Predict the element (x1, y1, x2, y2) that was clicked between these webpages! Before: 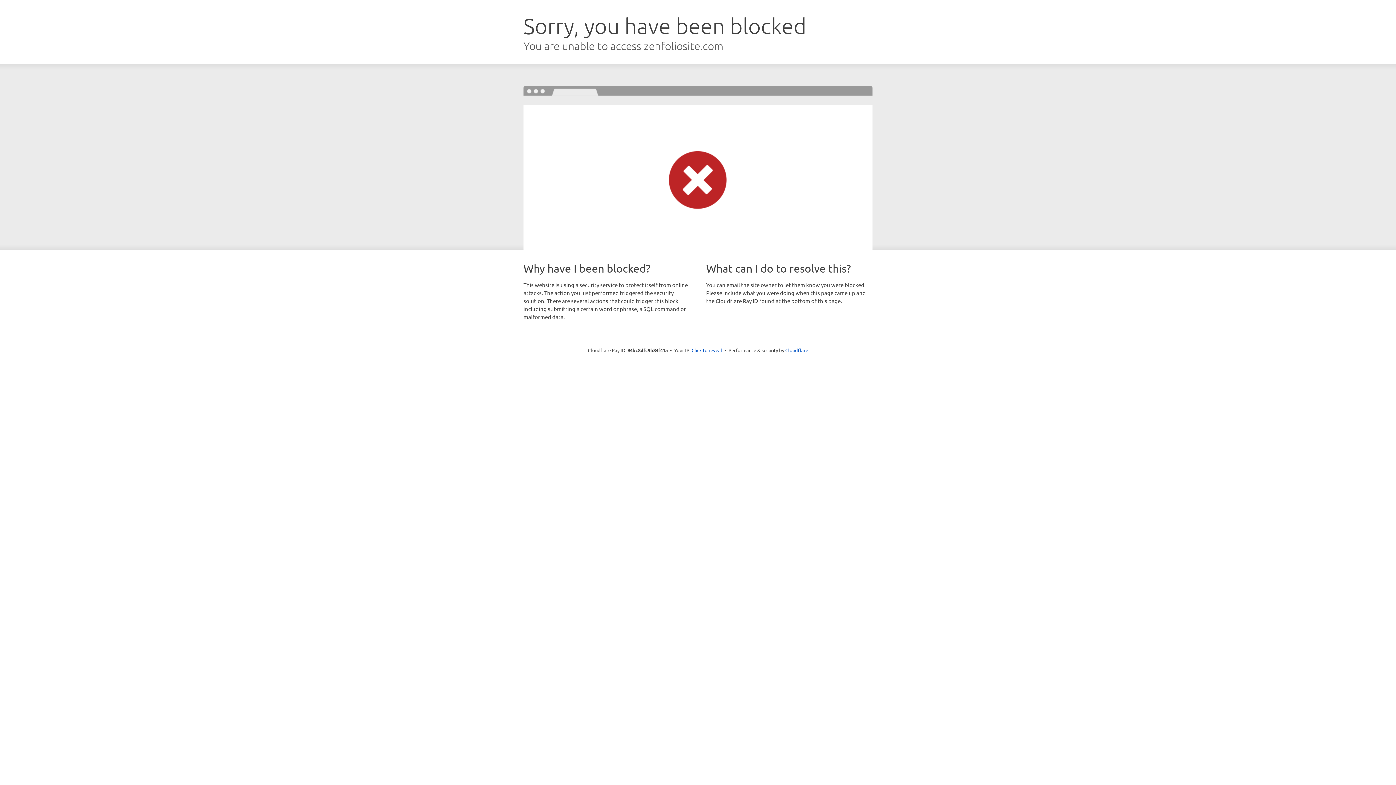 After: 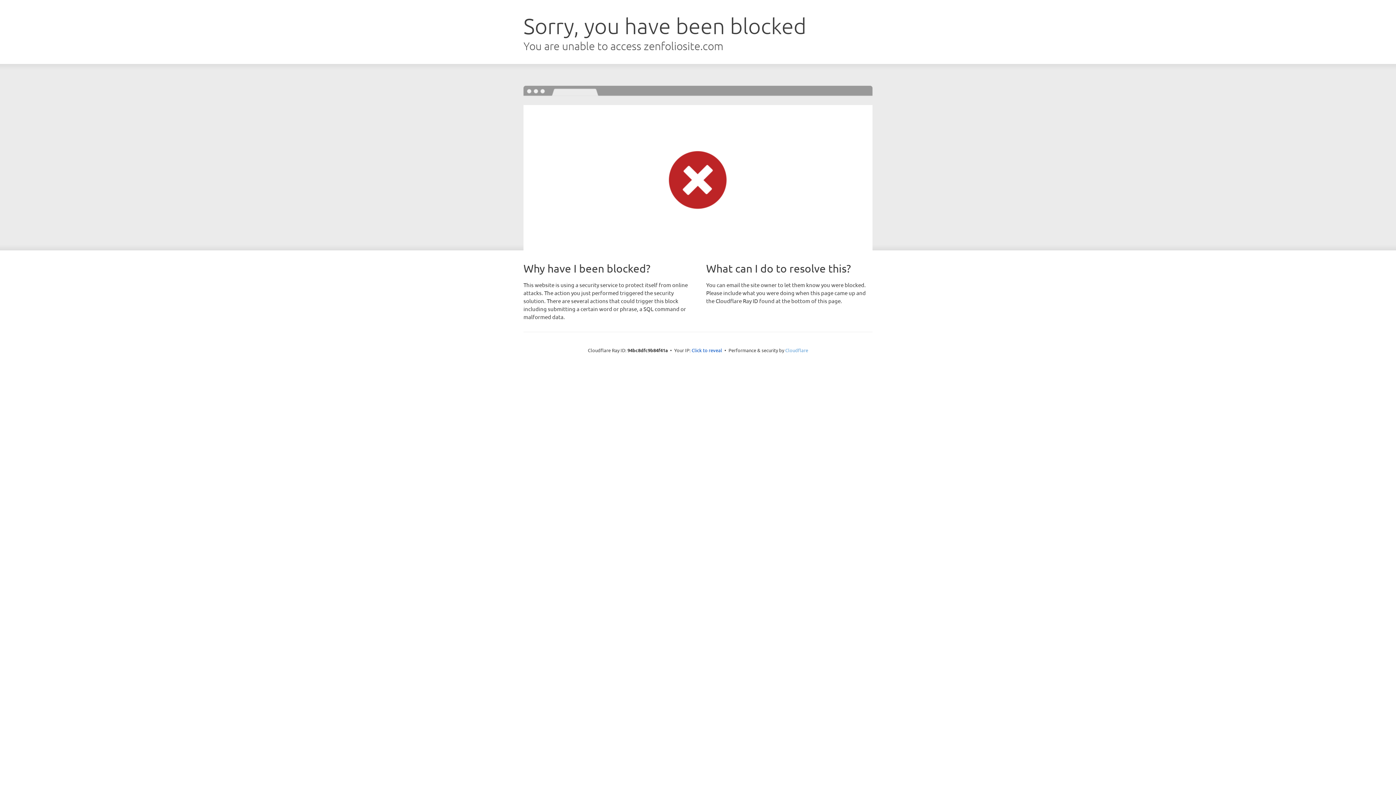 Action: bbox: (785, 347, 808, 353) label: Cloudflare